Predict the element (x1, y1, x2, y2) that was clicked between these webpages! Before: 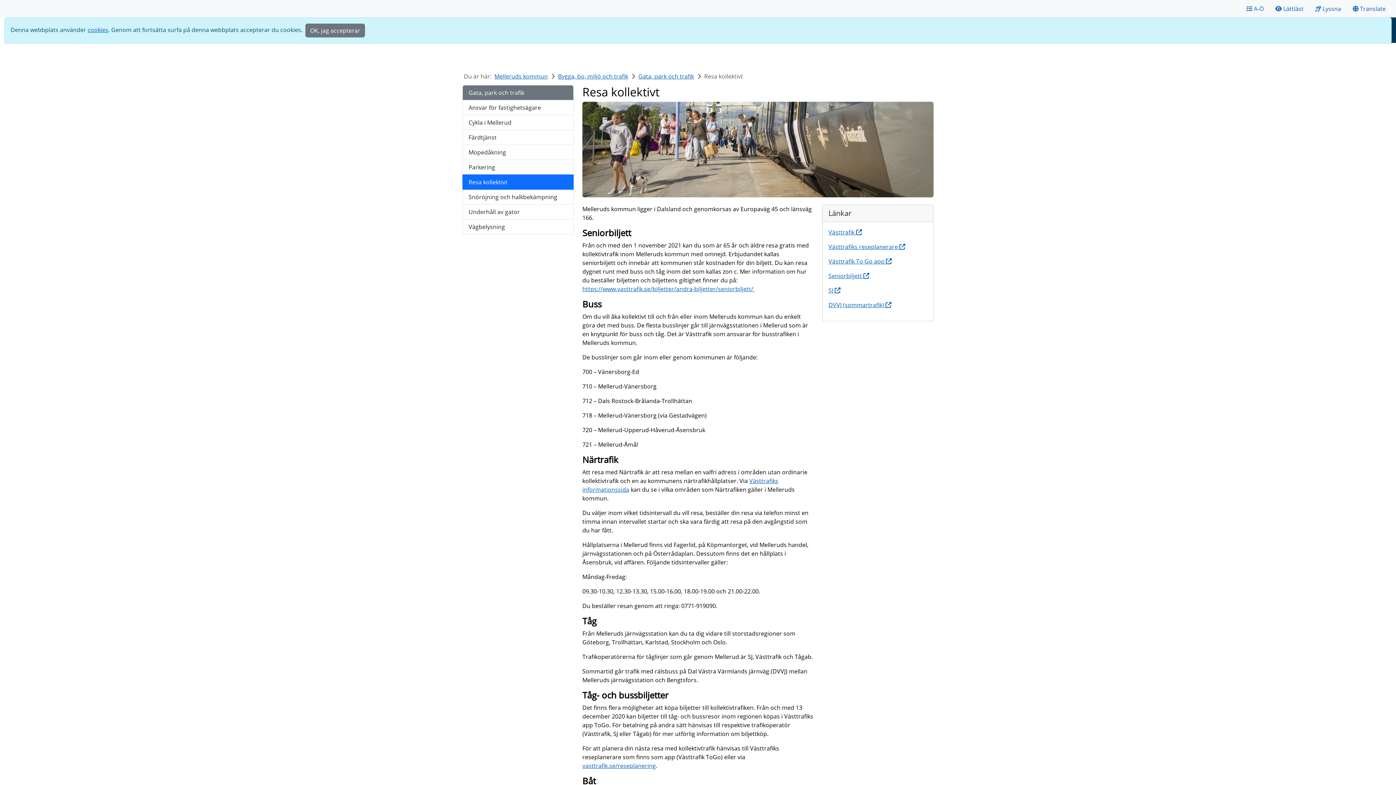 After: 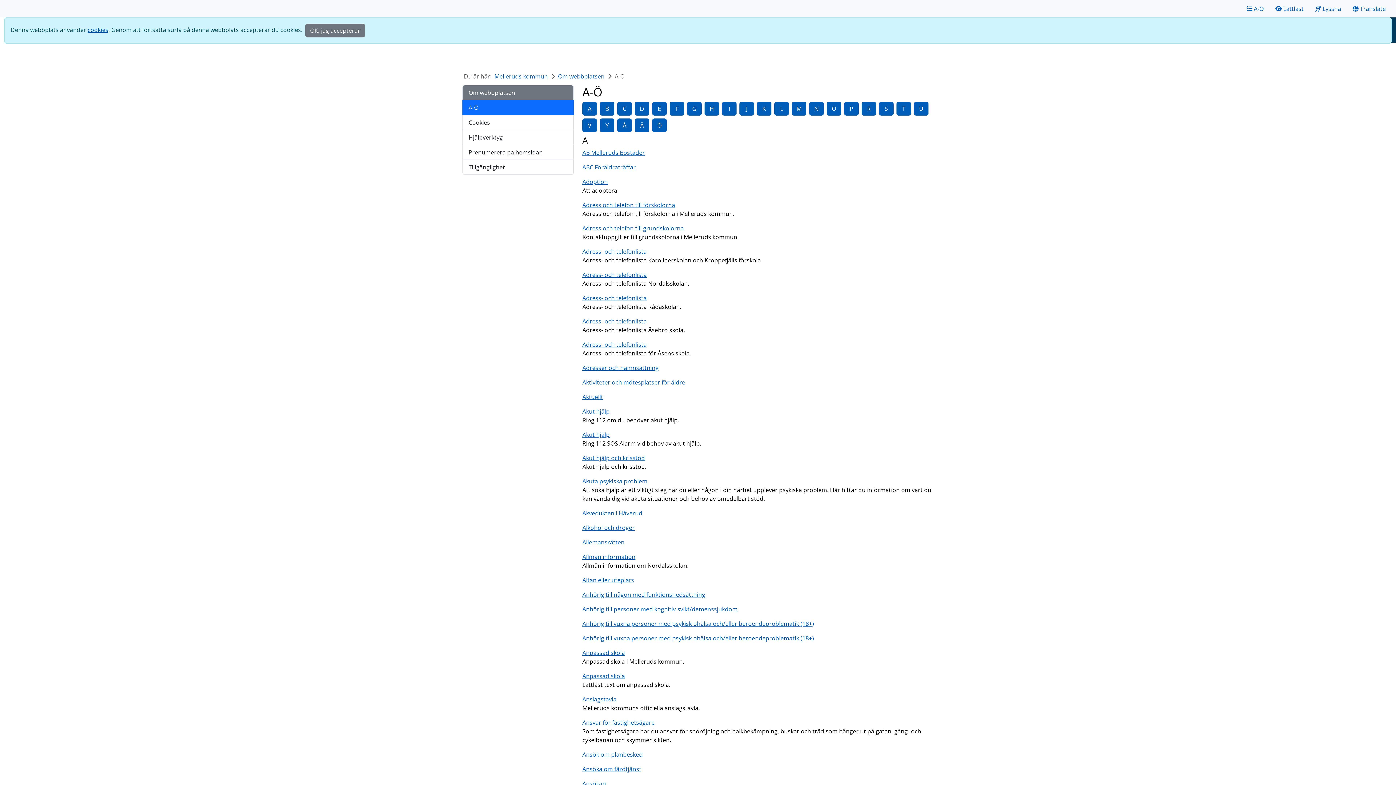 Action: label: A-Ö bbox: (1246, 1, 1264, 15)